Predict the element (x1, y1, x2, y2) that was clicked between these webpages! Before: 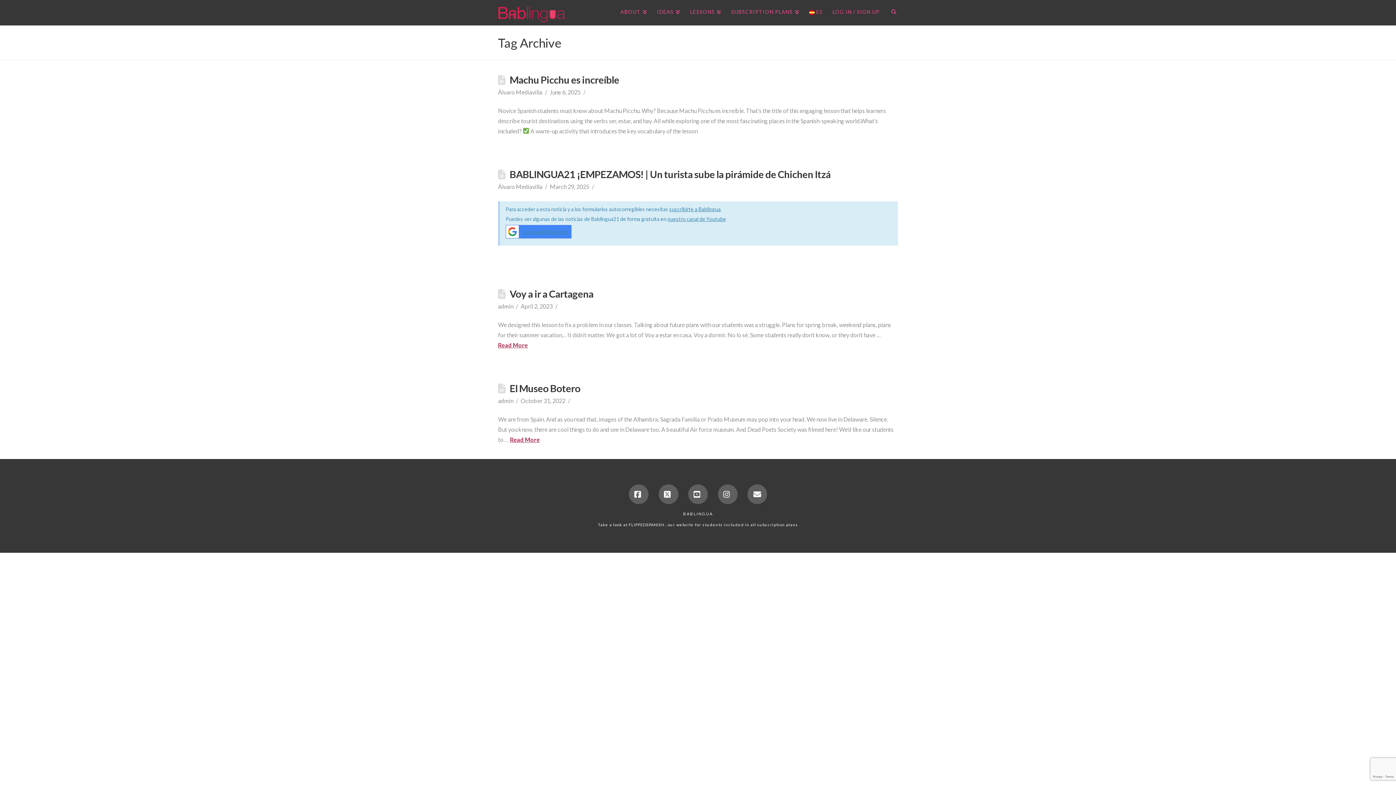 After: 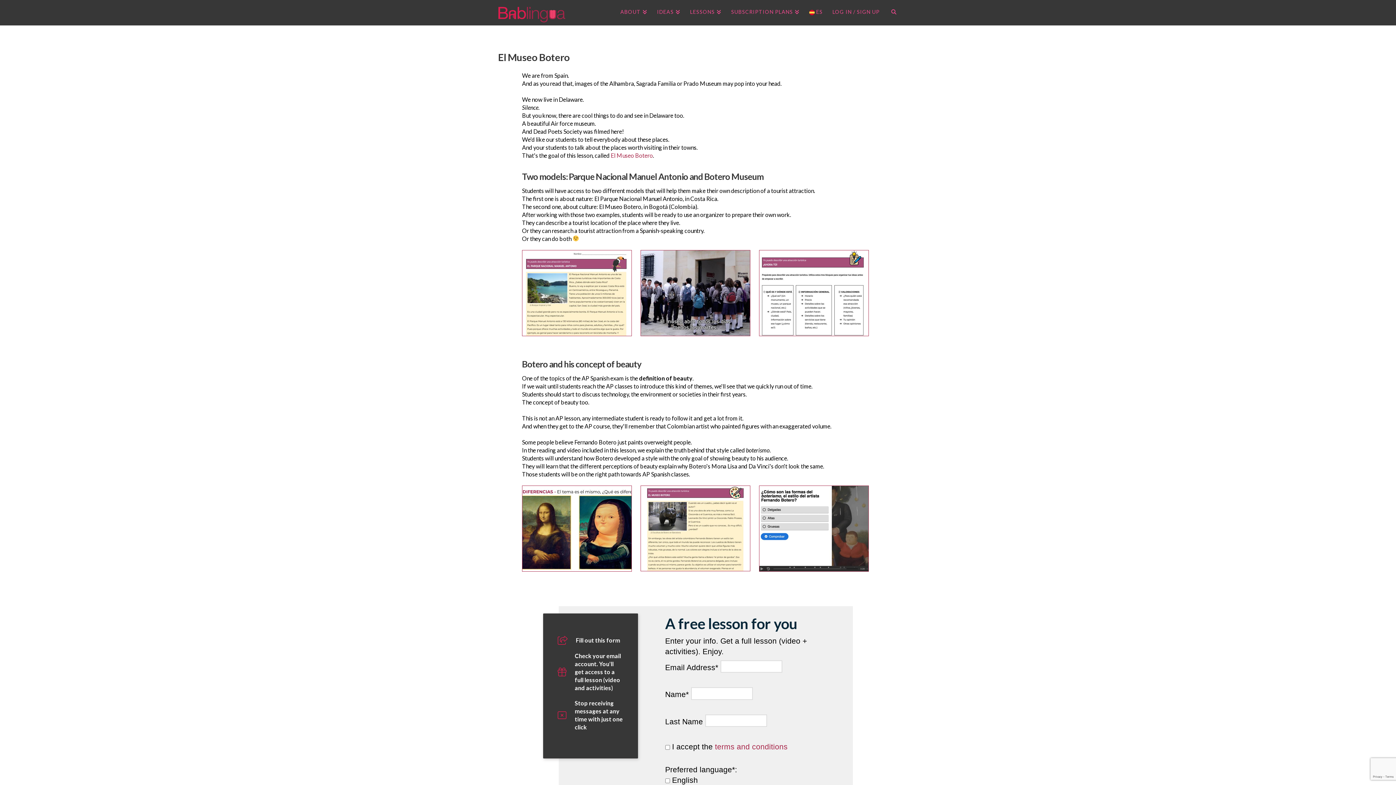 Action: label: El Museo Botero bbox: (509, 382, 580, 394)